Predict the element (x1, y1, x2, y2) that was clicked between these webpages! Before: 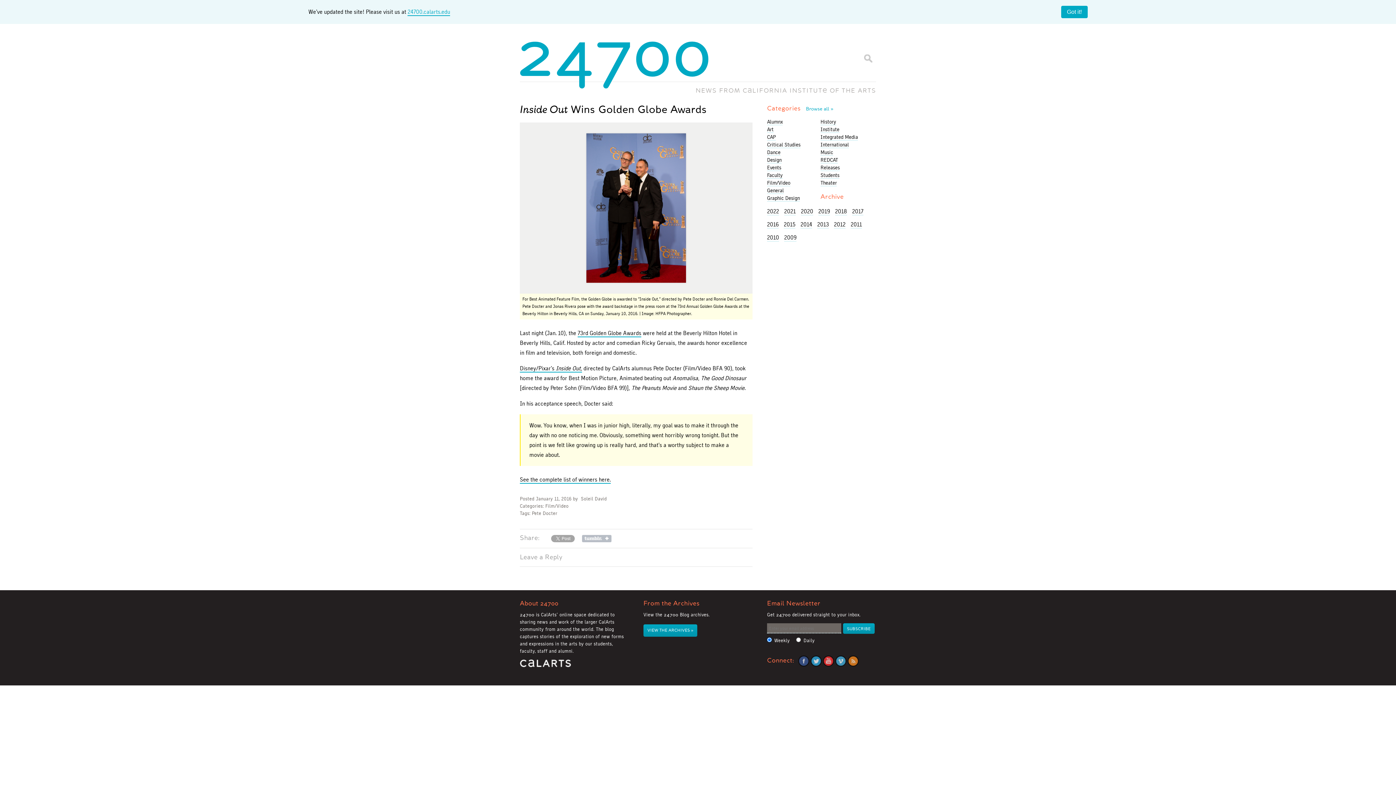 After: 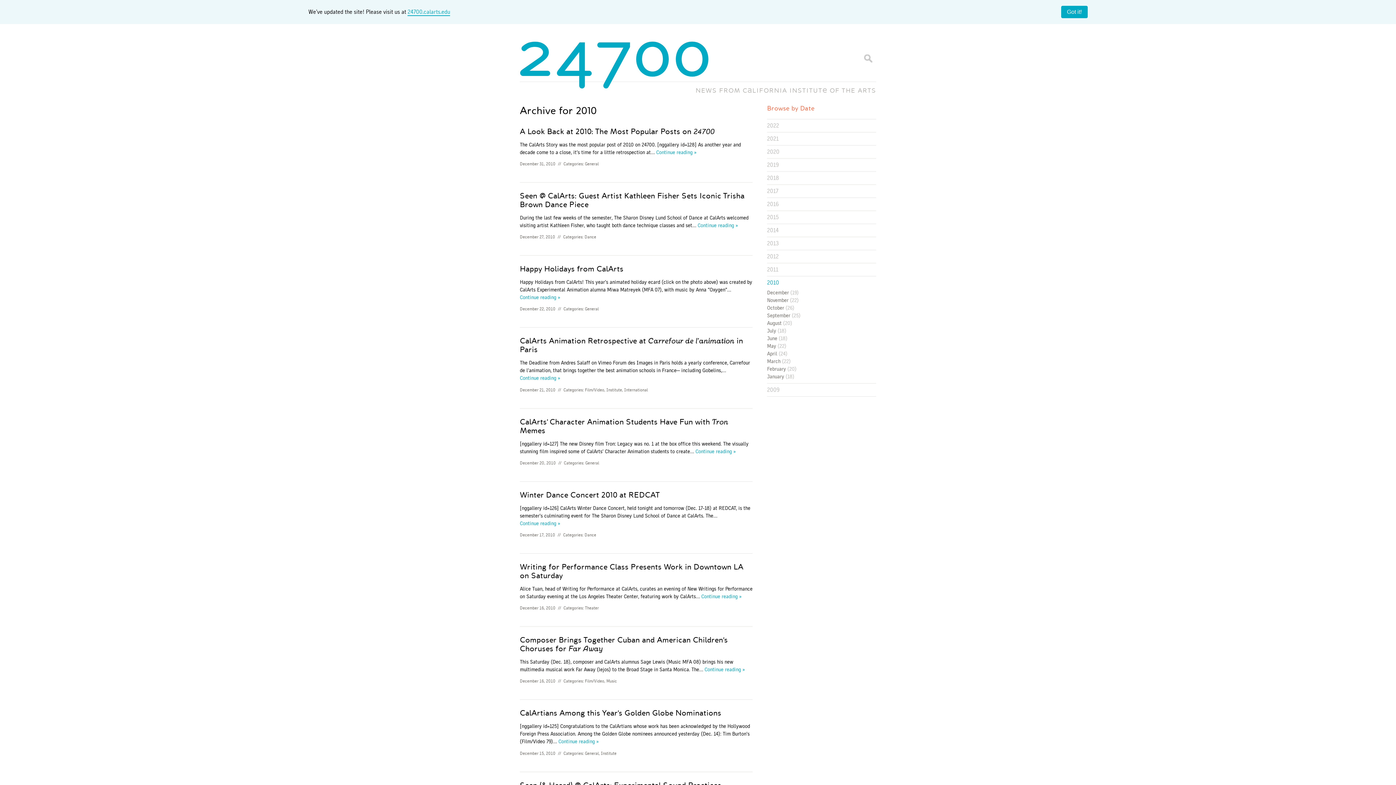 Action: label: 2010 bbox: (767, 234, 779, 241)